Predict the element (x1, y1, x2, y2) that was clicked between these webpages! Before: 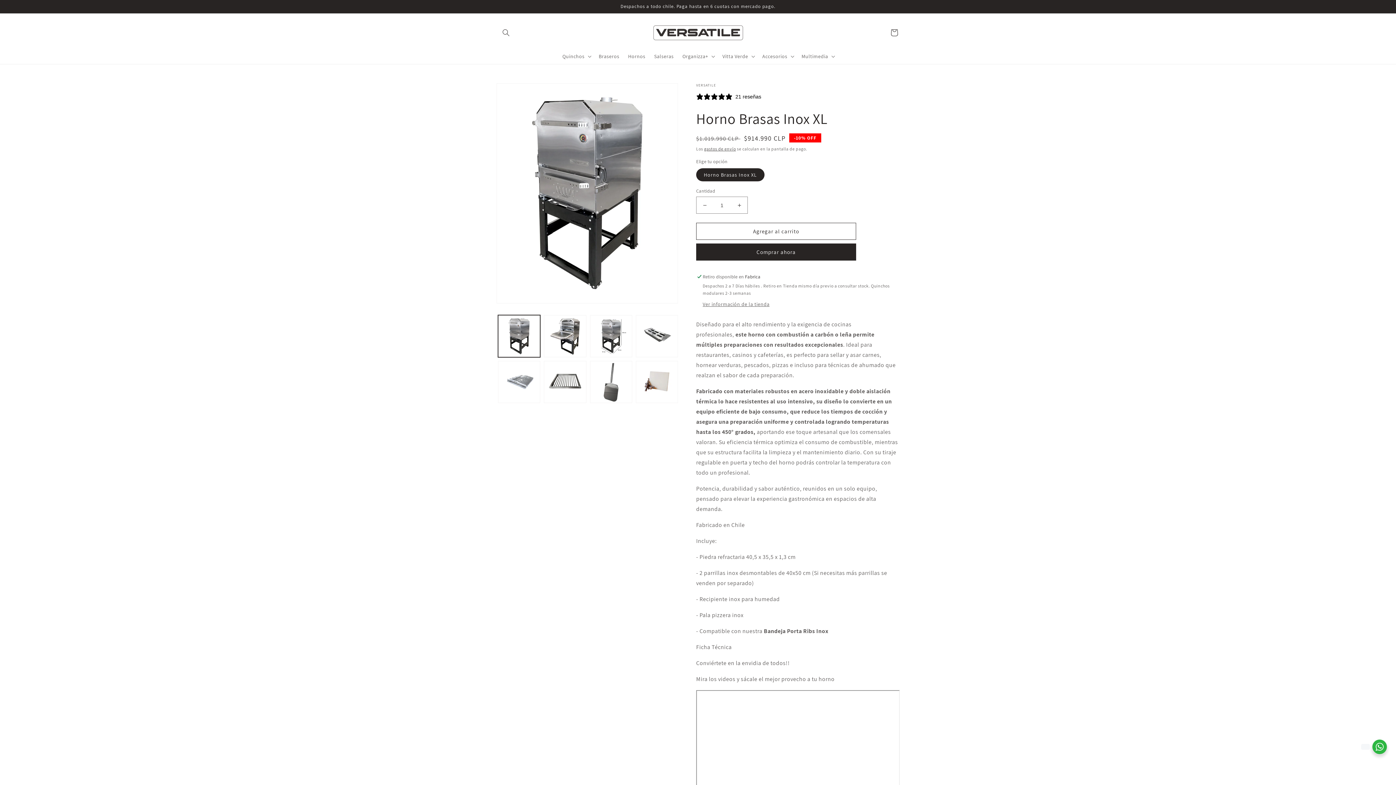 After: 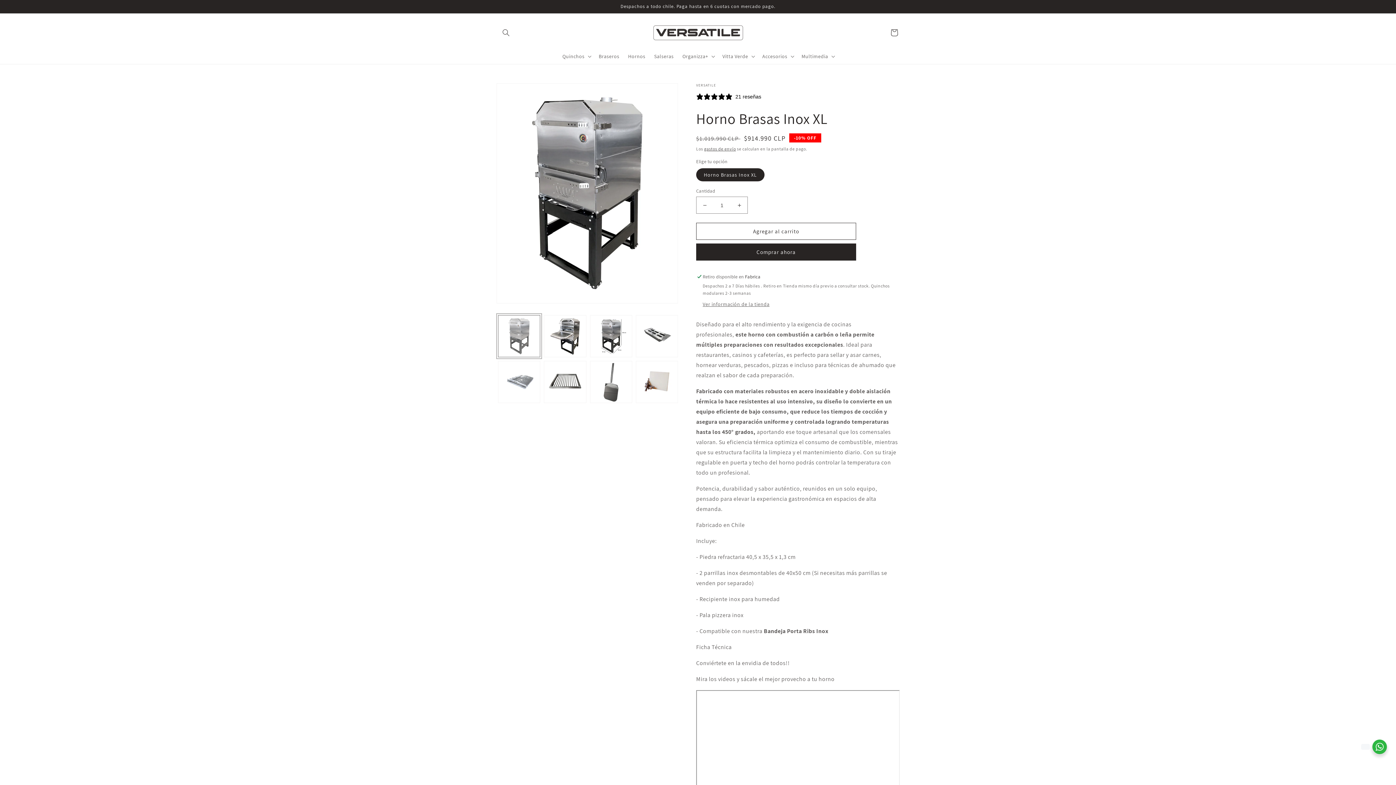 Action: label: Cargar la imagen 1 en la vista de la galería bbox: (498, 315, 540, 357)